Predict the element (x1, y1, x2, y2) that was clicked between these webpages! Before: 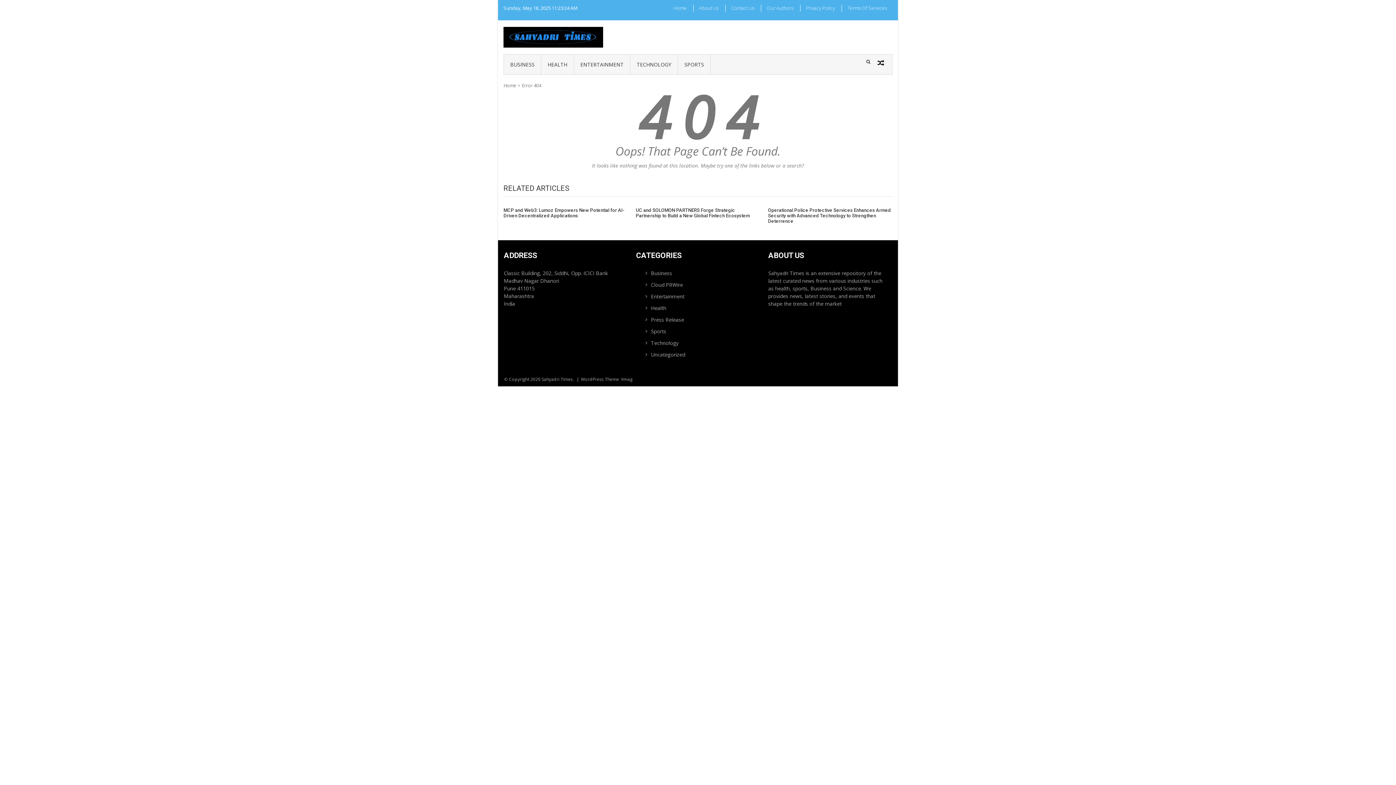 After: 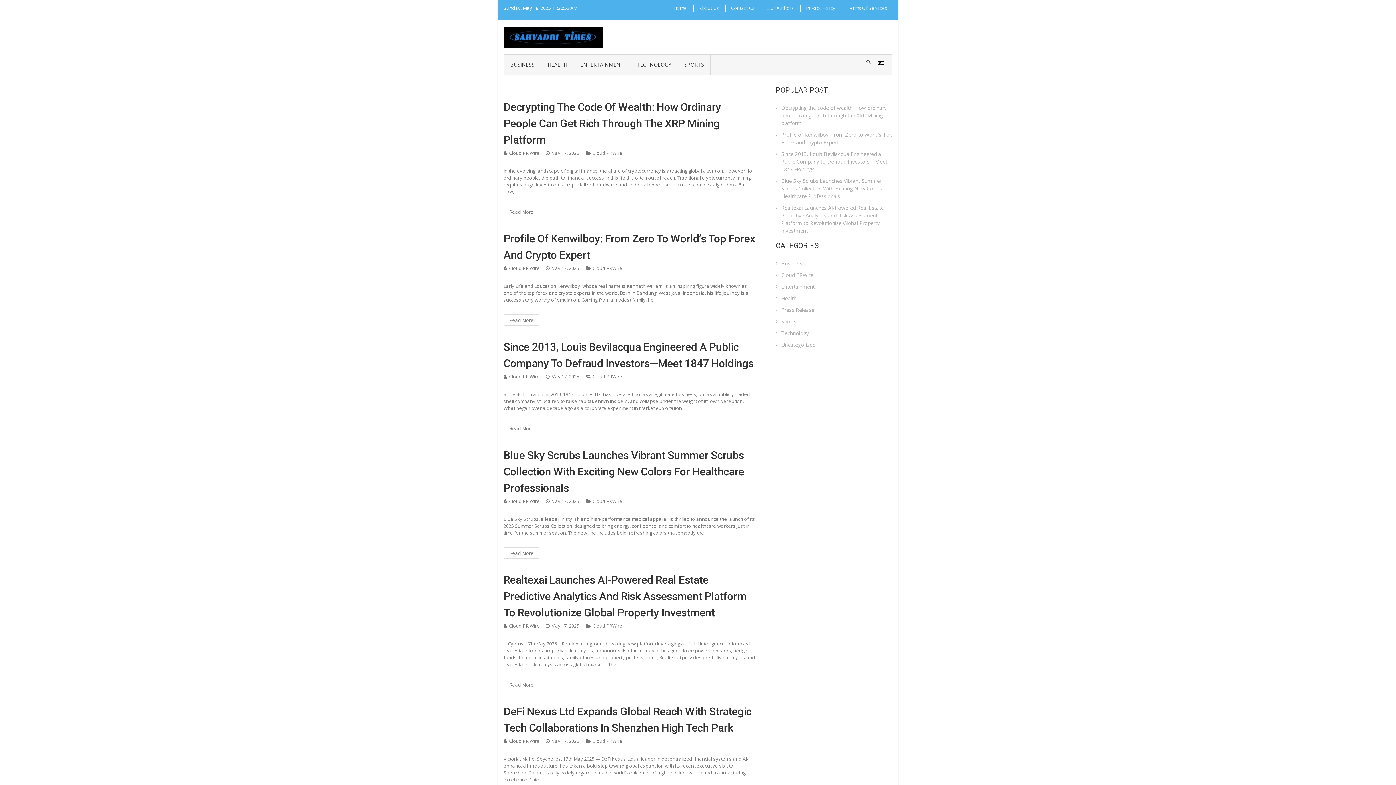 Action: bbox: (503, 26, 603, 47)